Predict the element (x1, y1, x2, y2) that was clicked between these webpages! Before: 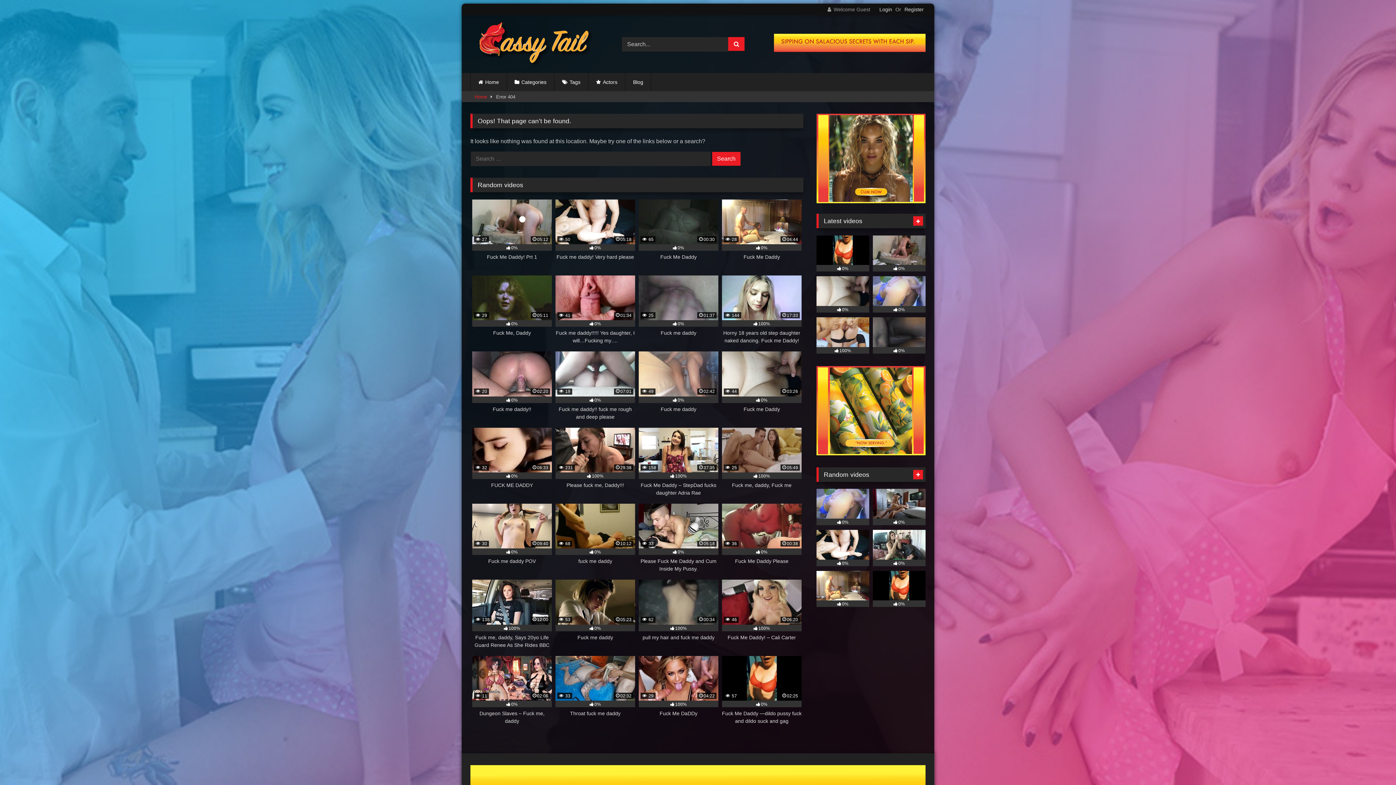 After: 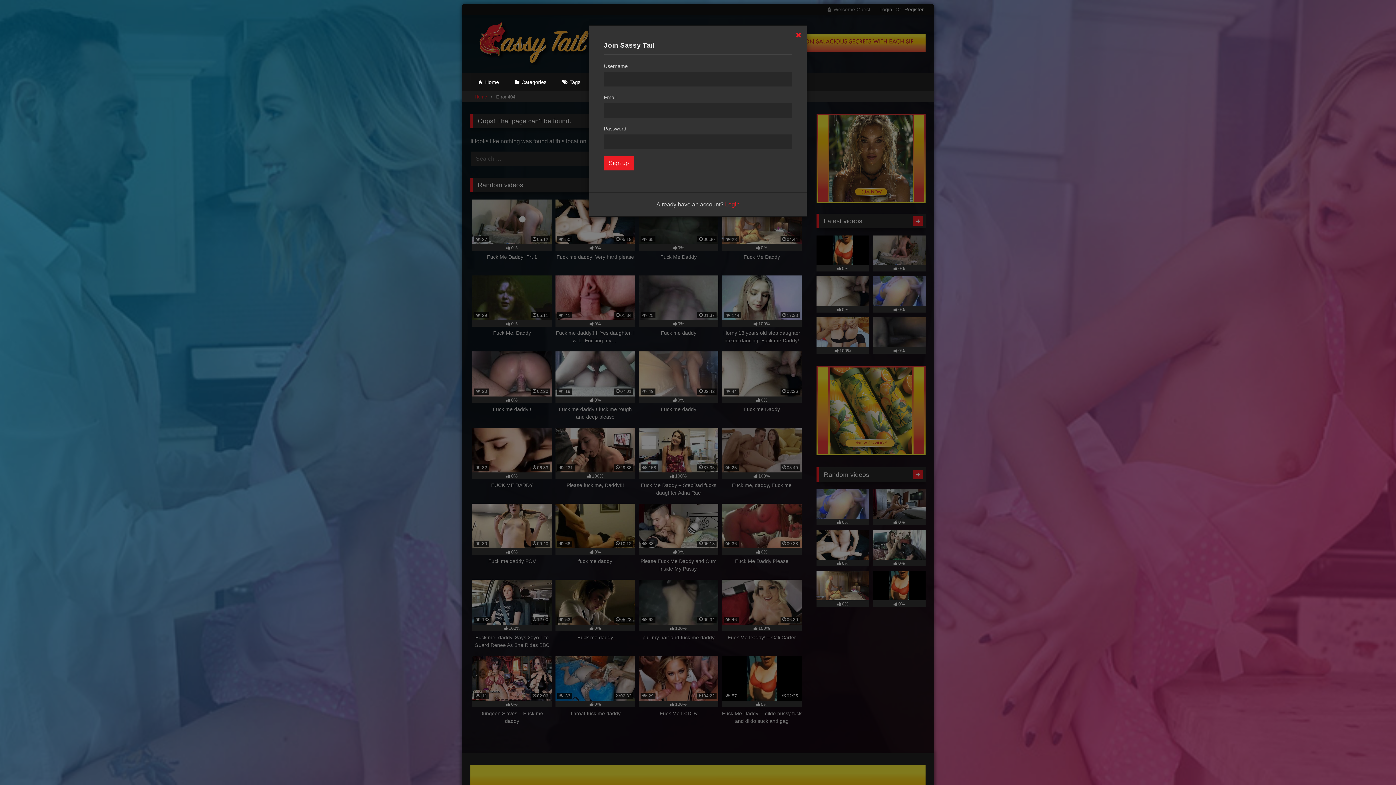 Action: bbox: (904, 5, 924, 13) label: Register